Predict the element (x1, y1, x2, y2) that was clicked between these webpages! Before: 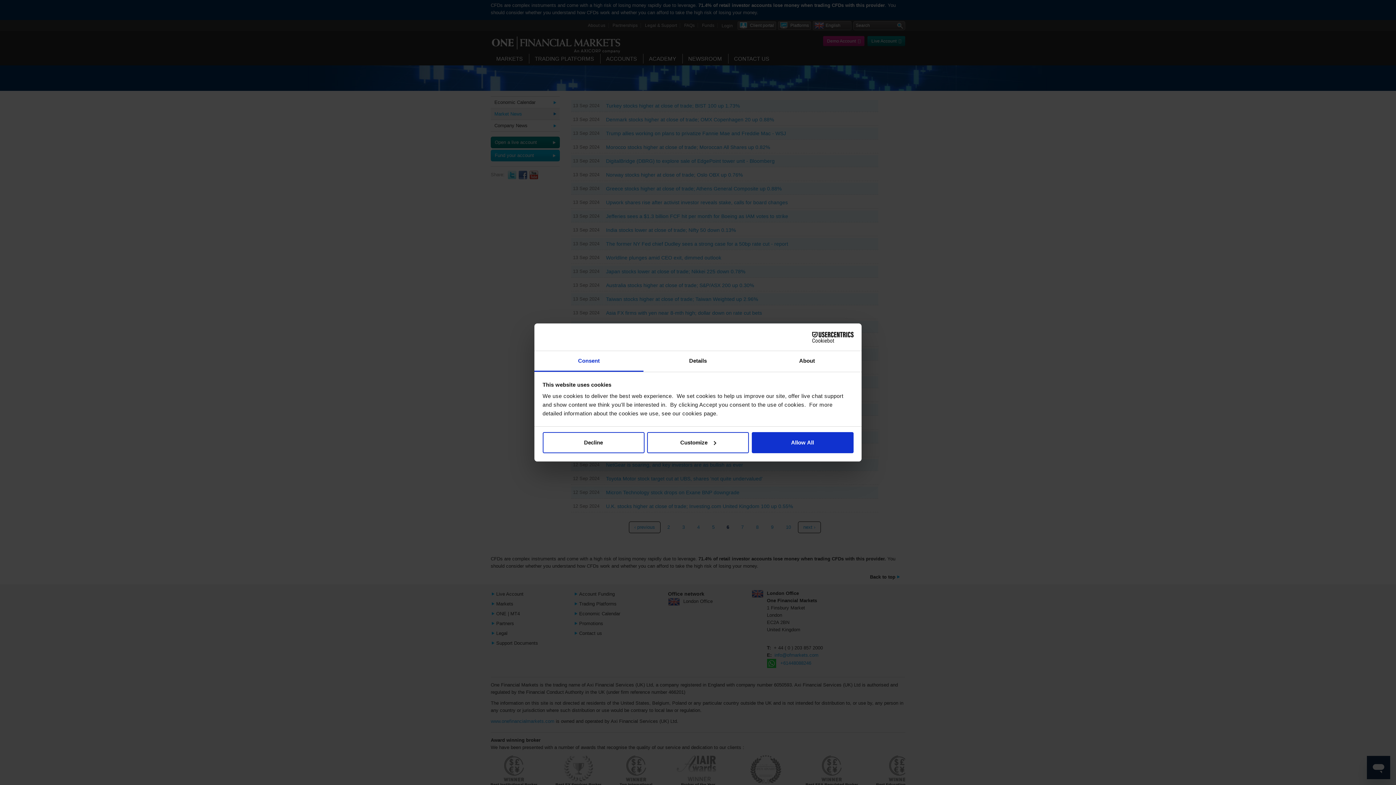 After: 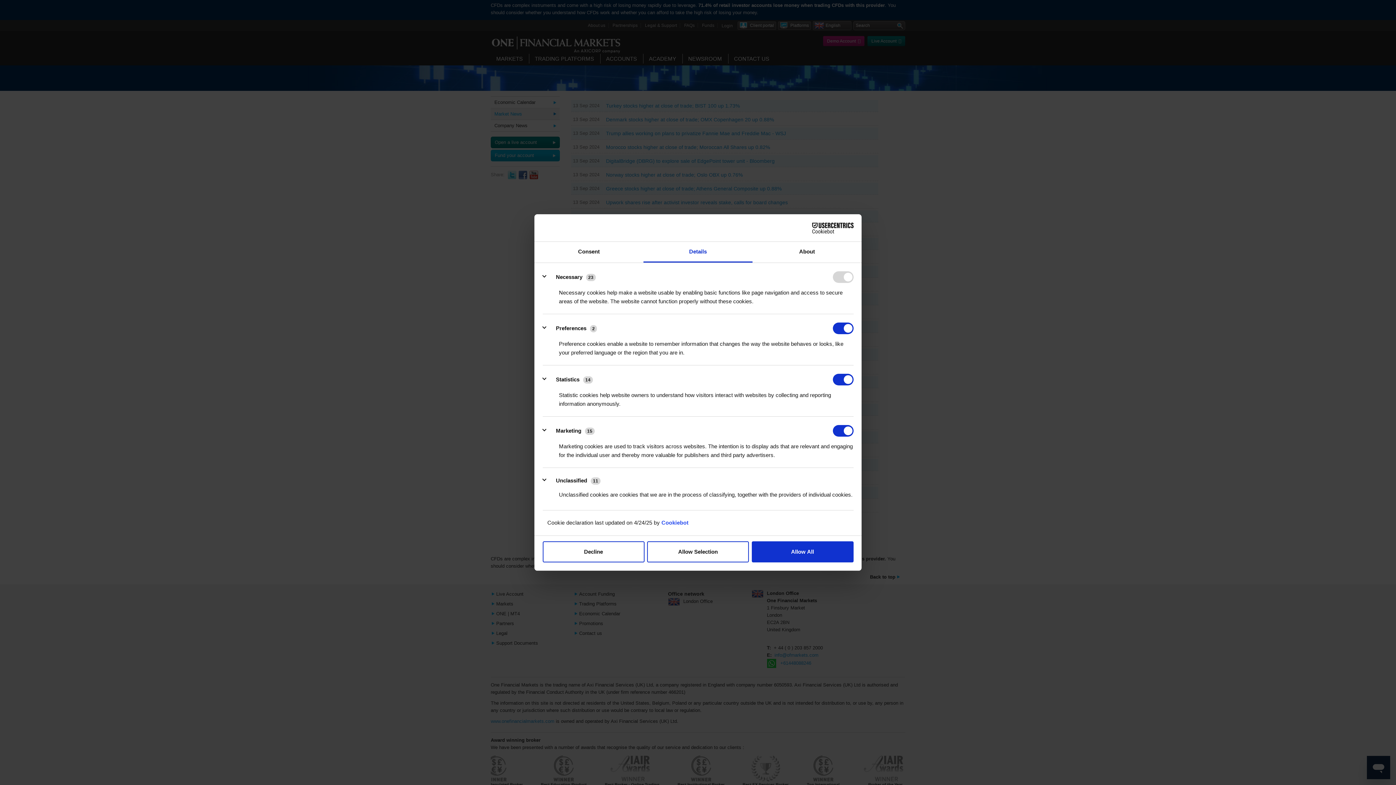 Action: label: Details bbox: (643, 351, 752, 372)